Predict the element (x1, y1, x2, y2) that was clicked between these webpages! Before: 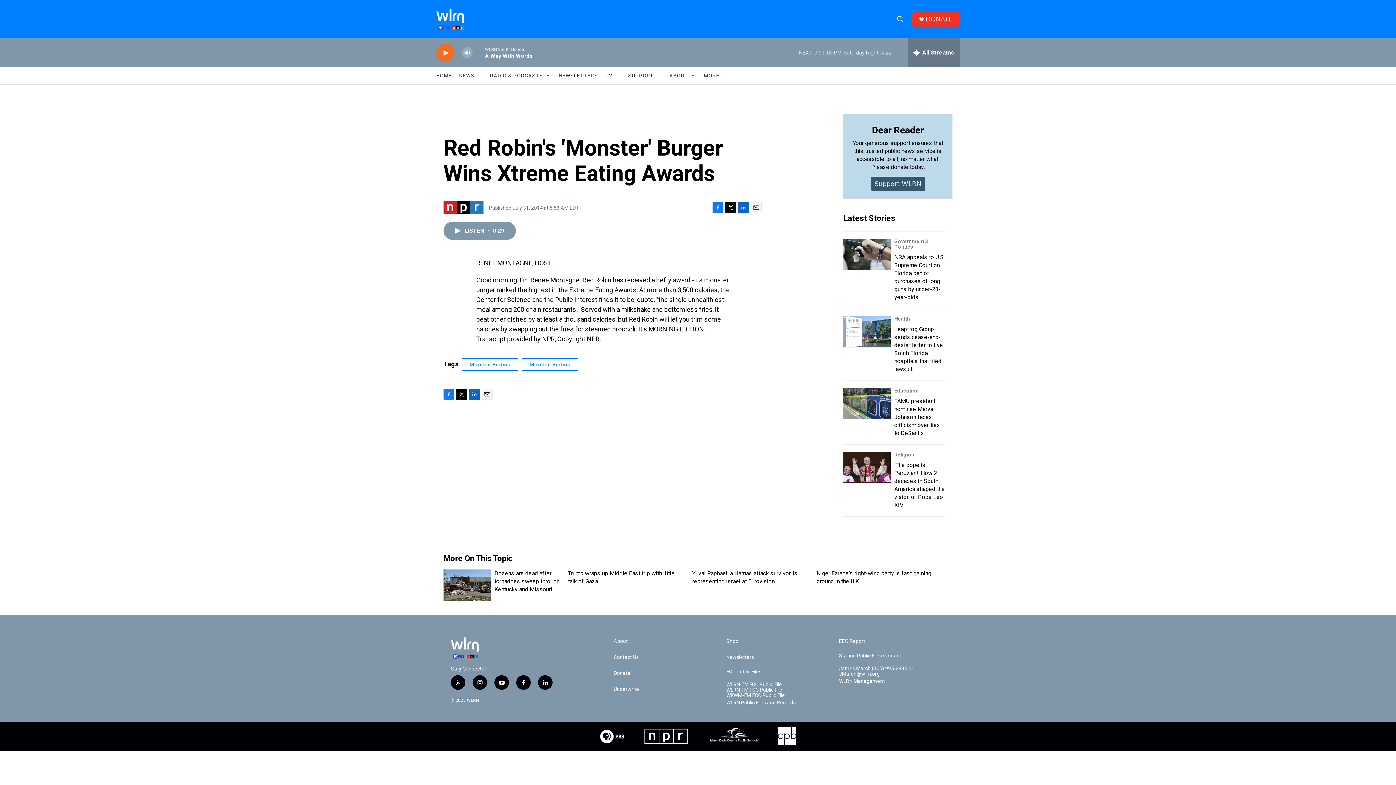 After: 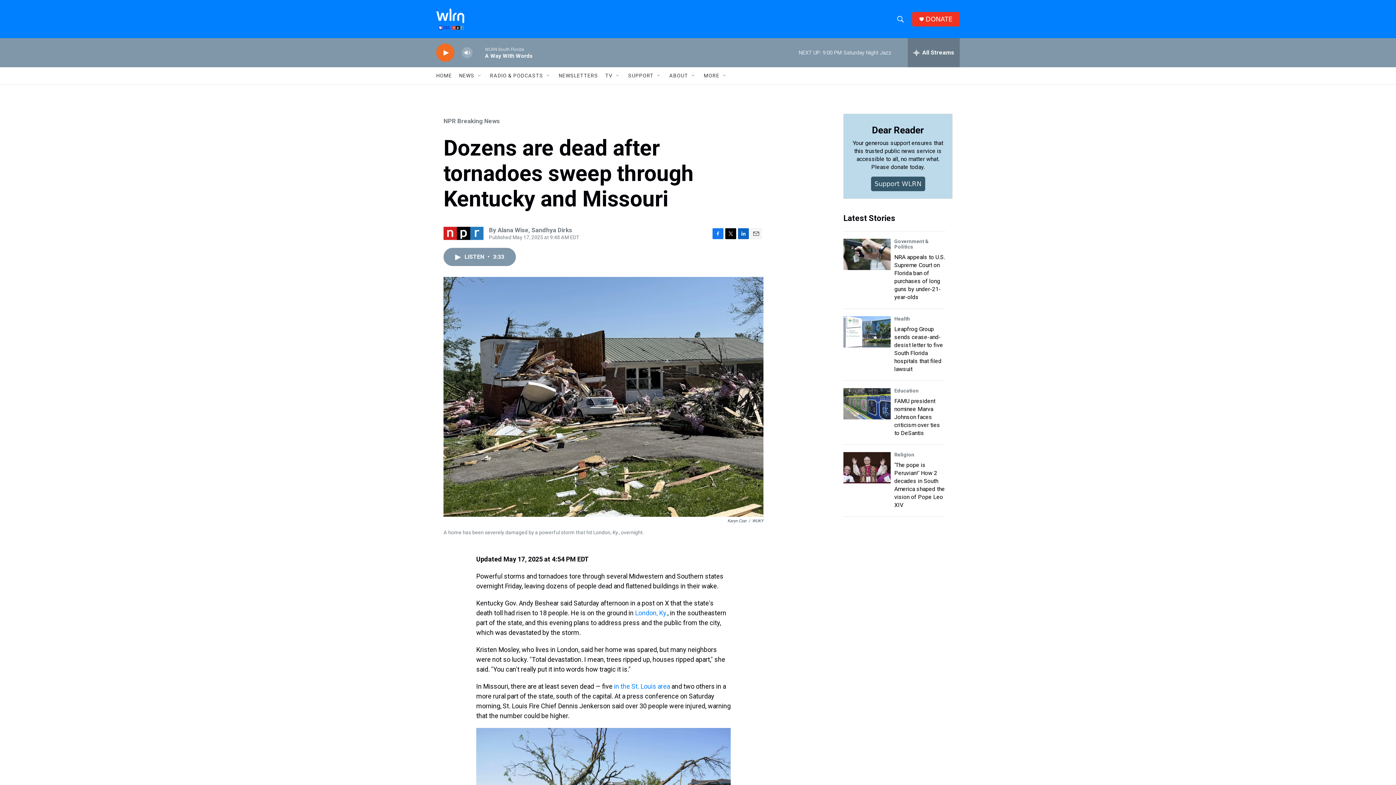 Action: bbox: (443, 646, 490, 677) label: Dozens are dead after tornadoes sweep through Kentucky and Missouri